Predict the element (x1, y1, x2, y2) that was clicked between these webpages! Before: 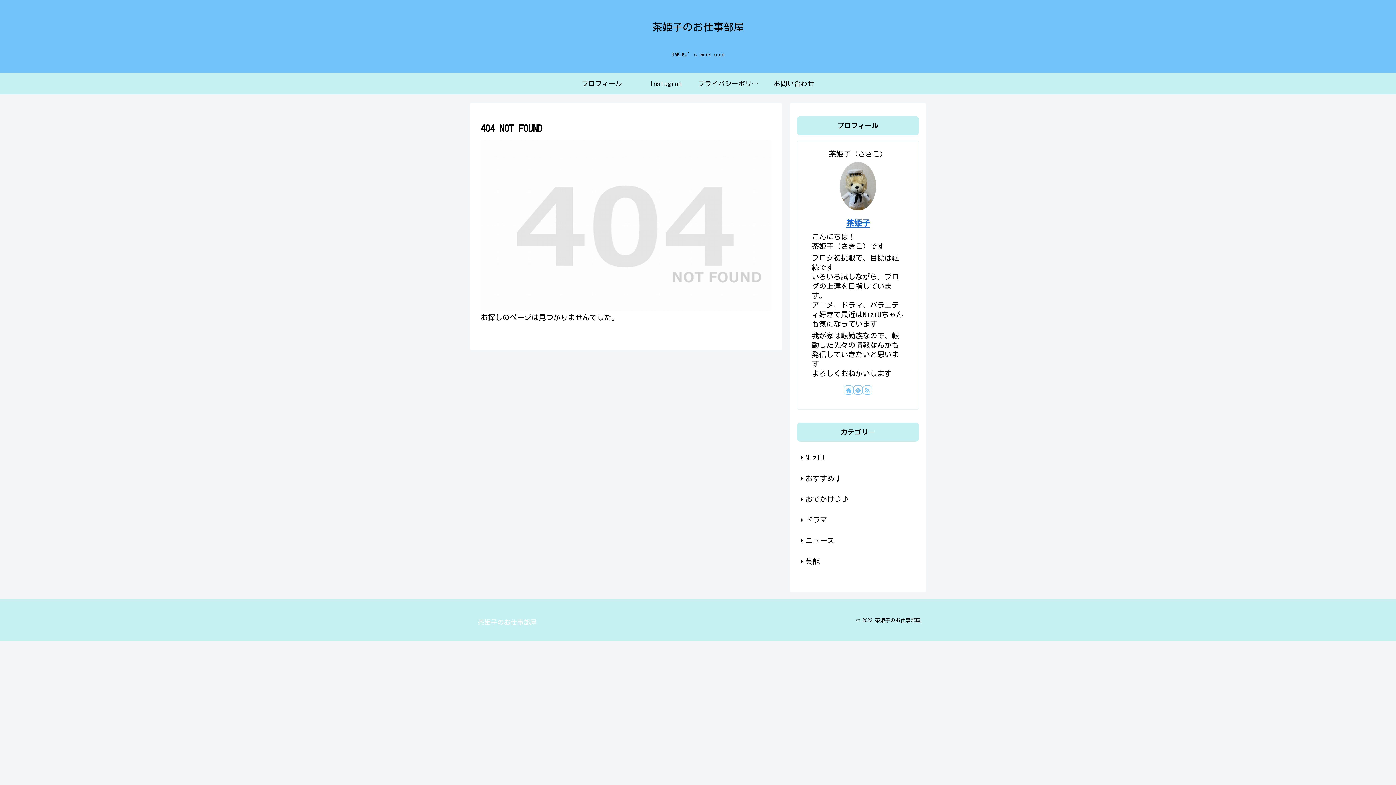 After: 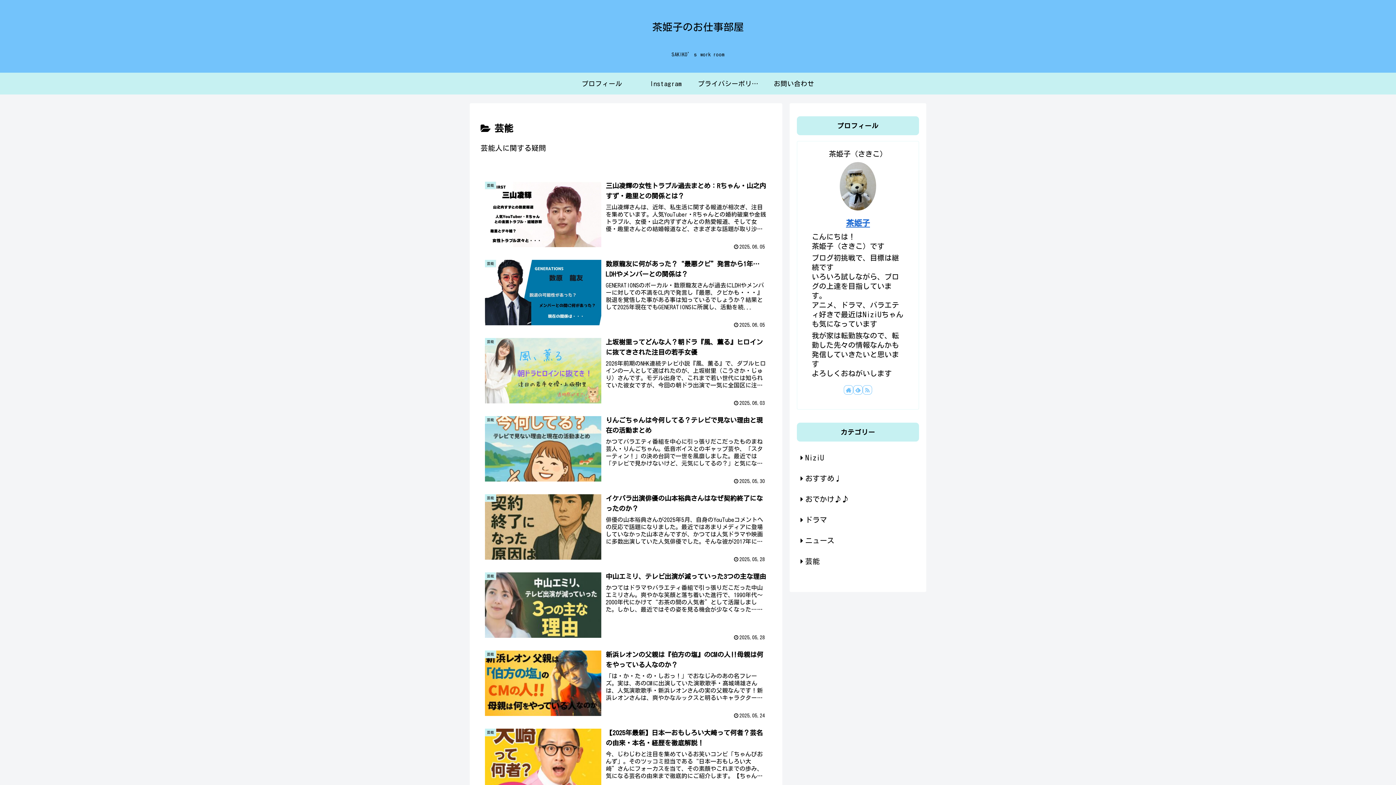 Action: bbox: (797, 551, 919, 572) label: 芸能